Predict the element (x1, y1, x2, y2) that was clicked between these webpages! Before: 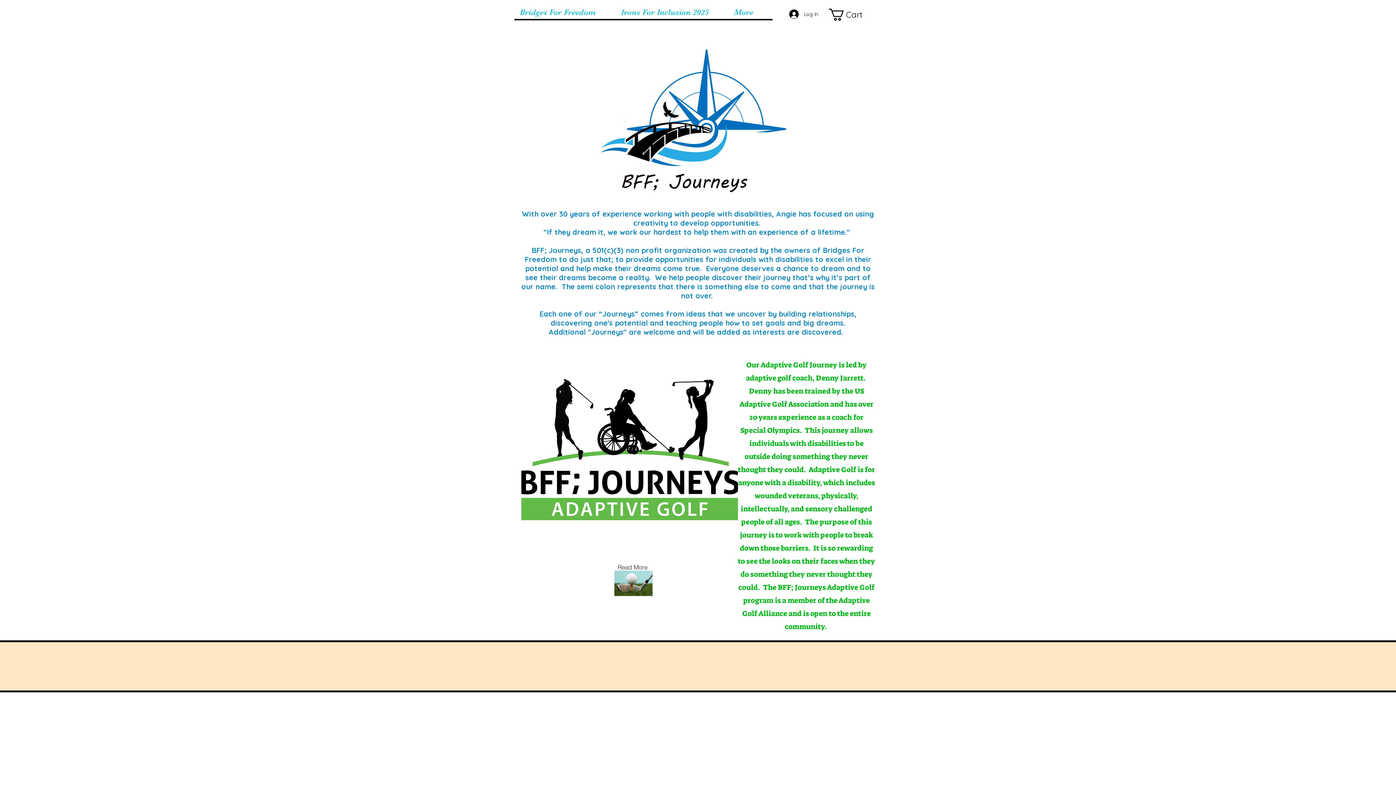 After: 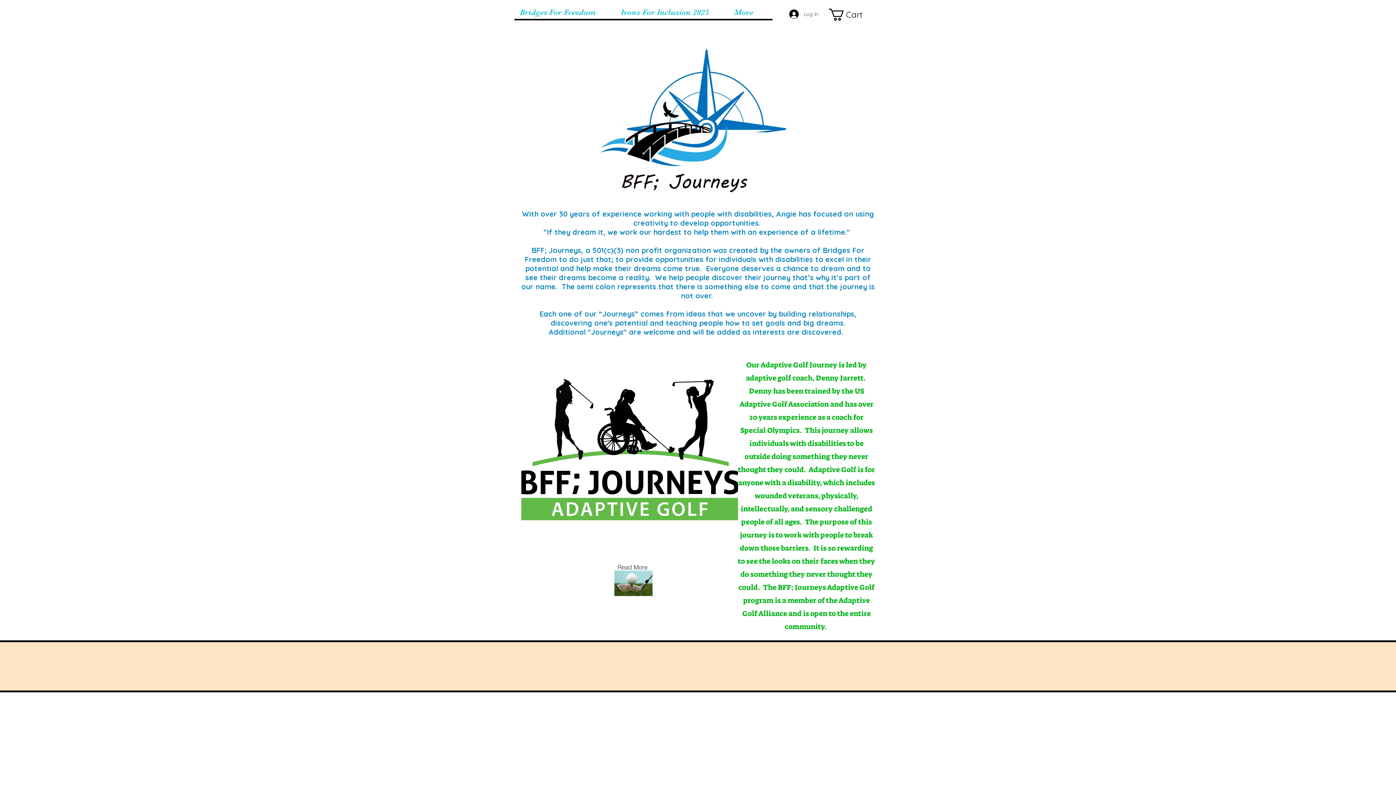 Action: bbox: (784, 7, 823, 21) label: Log In